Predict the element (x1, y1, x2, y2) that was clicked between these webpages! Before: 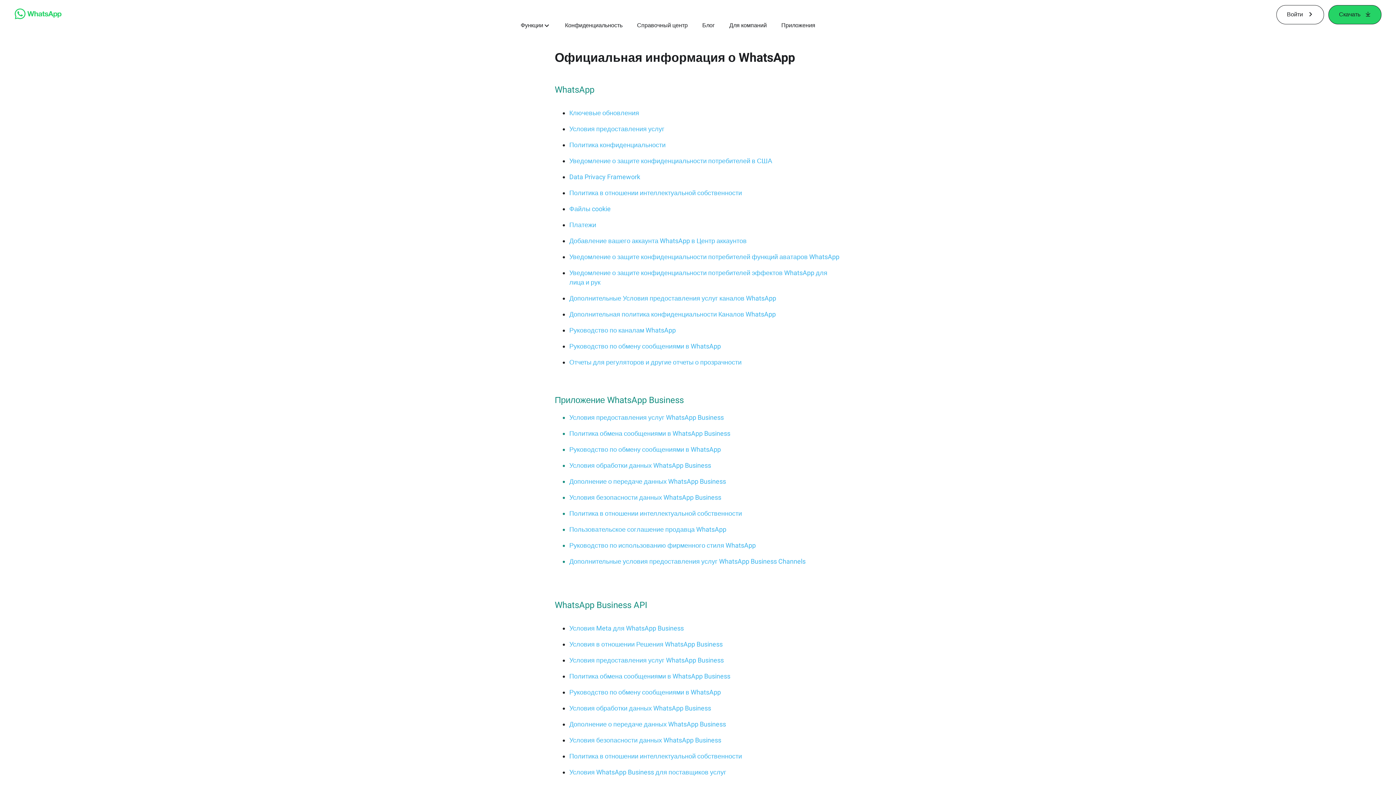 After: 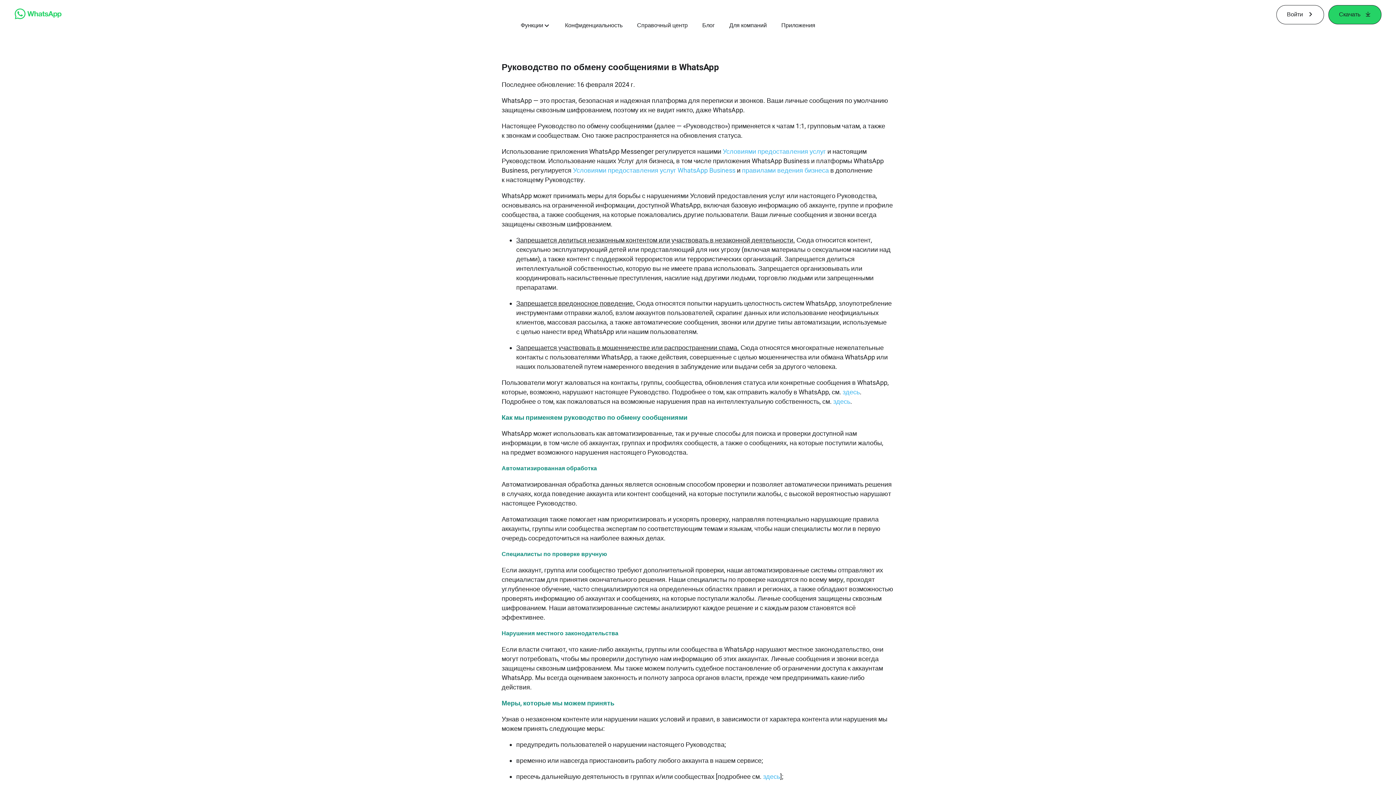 Action: bbox: (569, 688, 721, 696) label: Руководство по обмену сообщениями в WhatsApp